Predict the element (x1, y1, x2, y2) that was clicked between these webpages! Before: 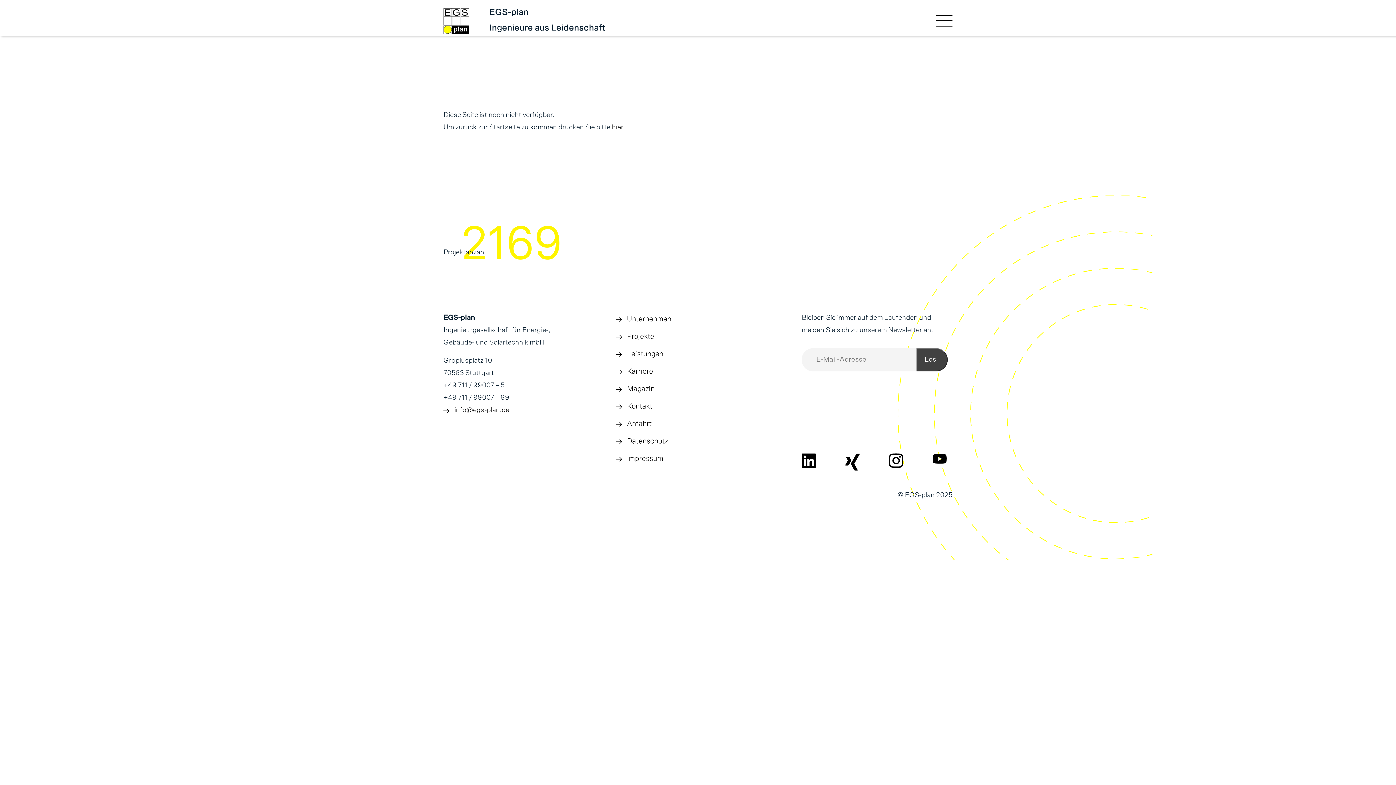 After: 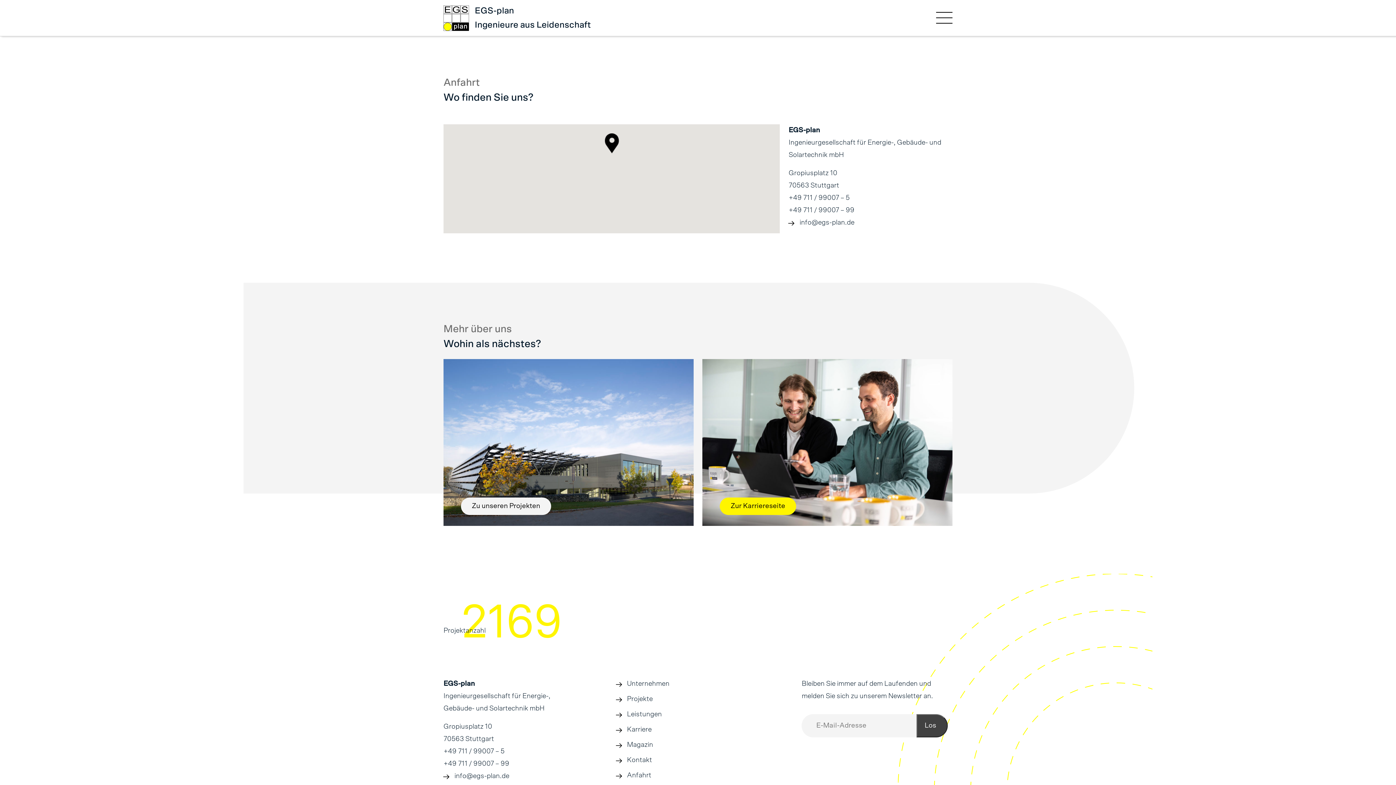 Action: bbox: (616, 420, 651, 427) label: Anfahrt